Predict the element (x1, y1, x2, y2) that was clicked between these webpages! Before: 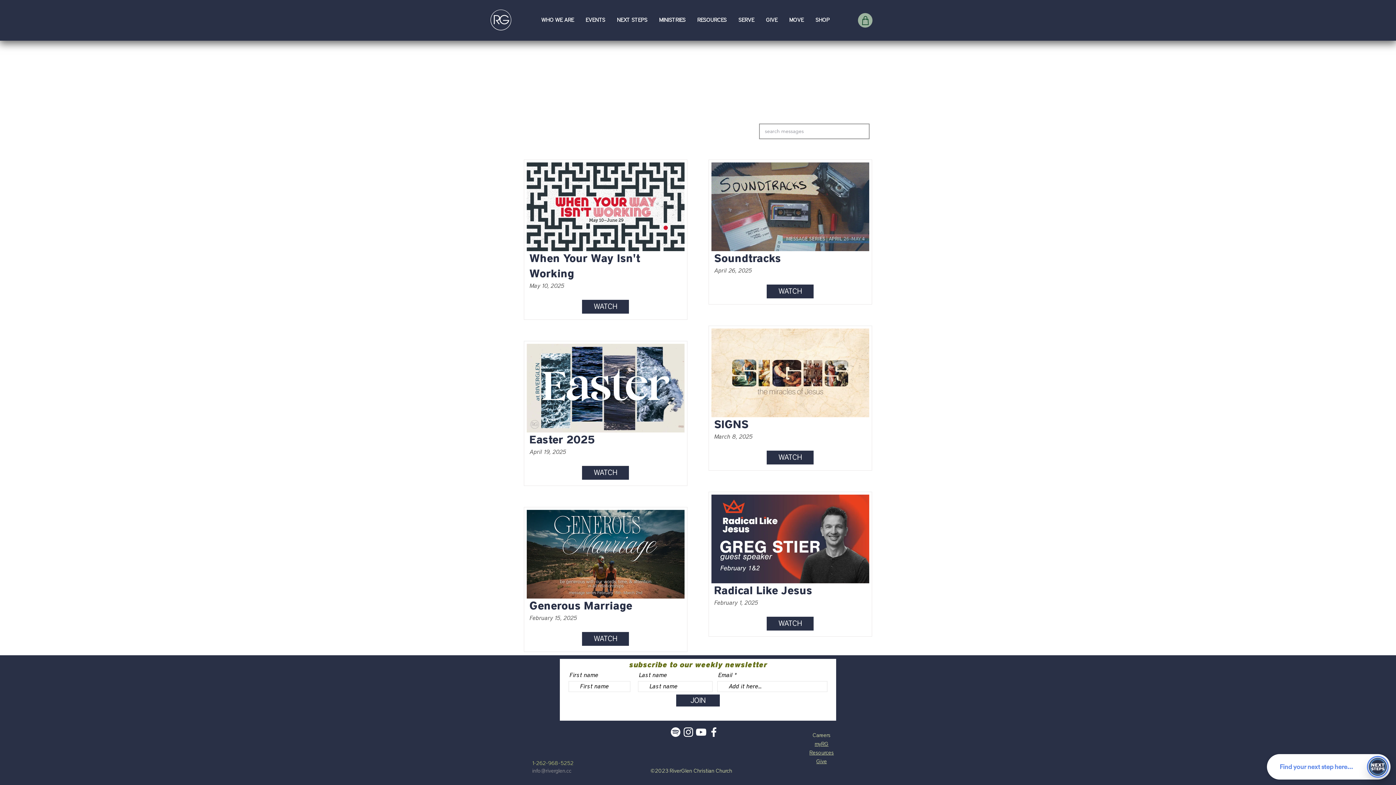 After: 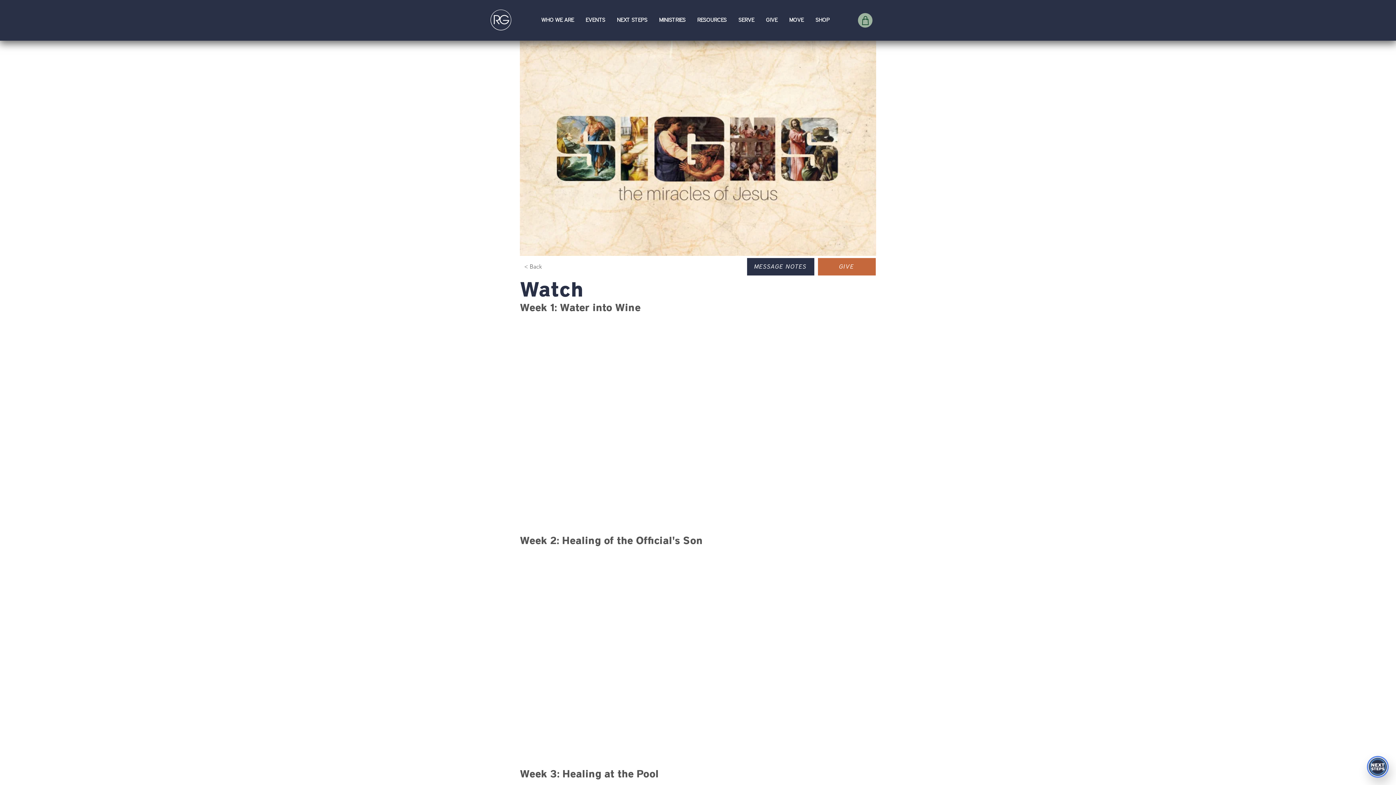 Action: label: WATCH bbox: (766, 450, 813, 464)